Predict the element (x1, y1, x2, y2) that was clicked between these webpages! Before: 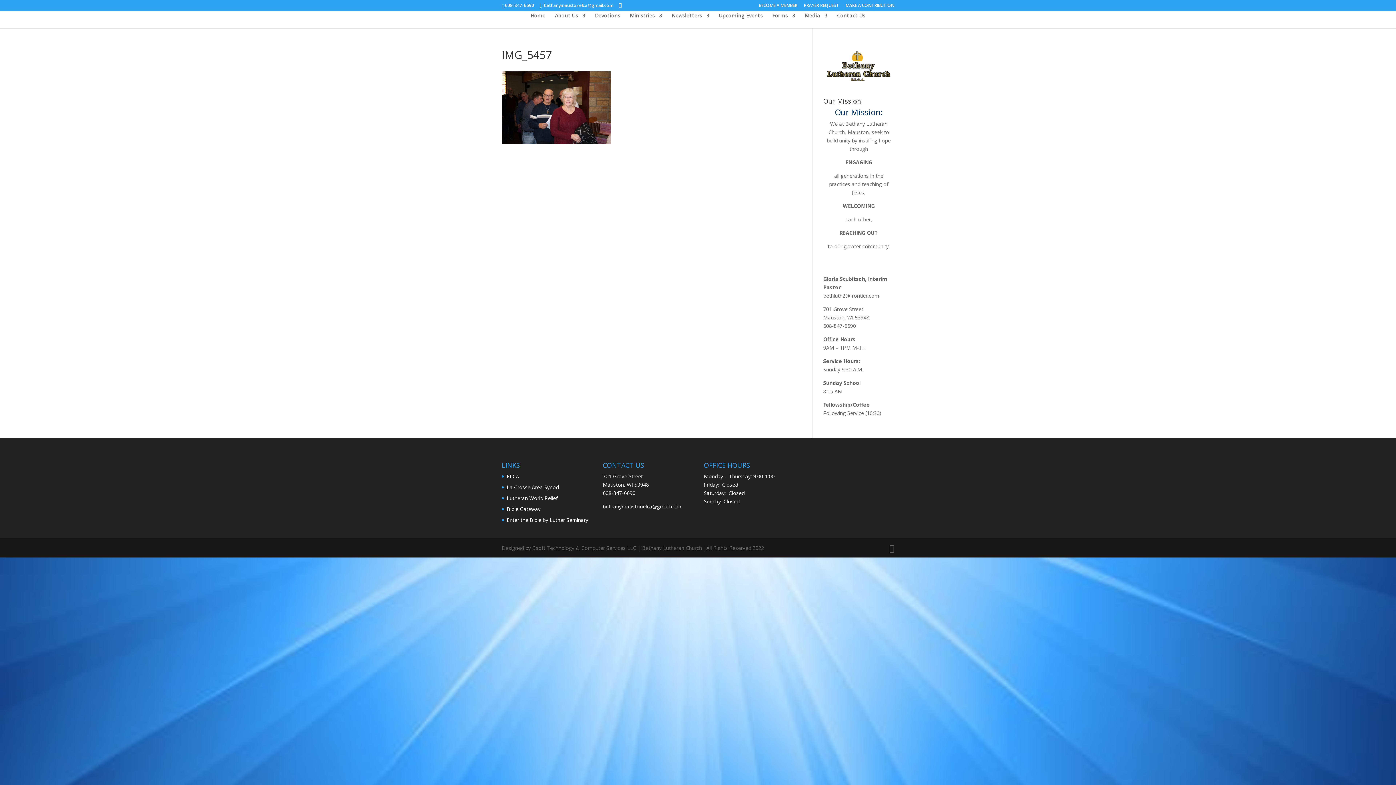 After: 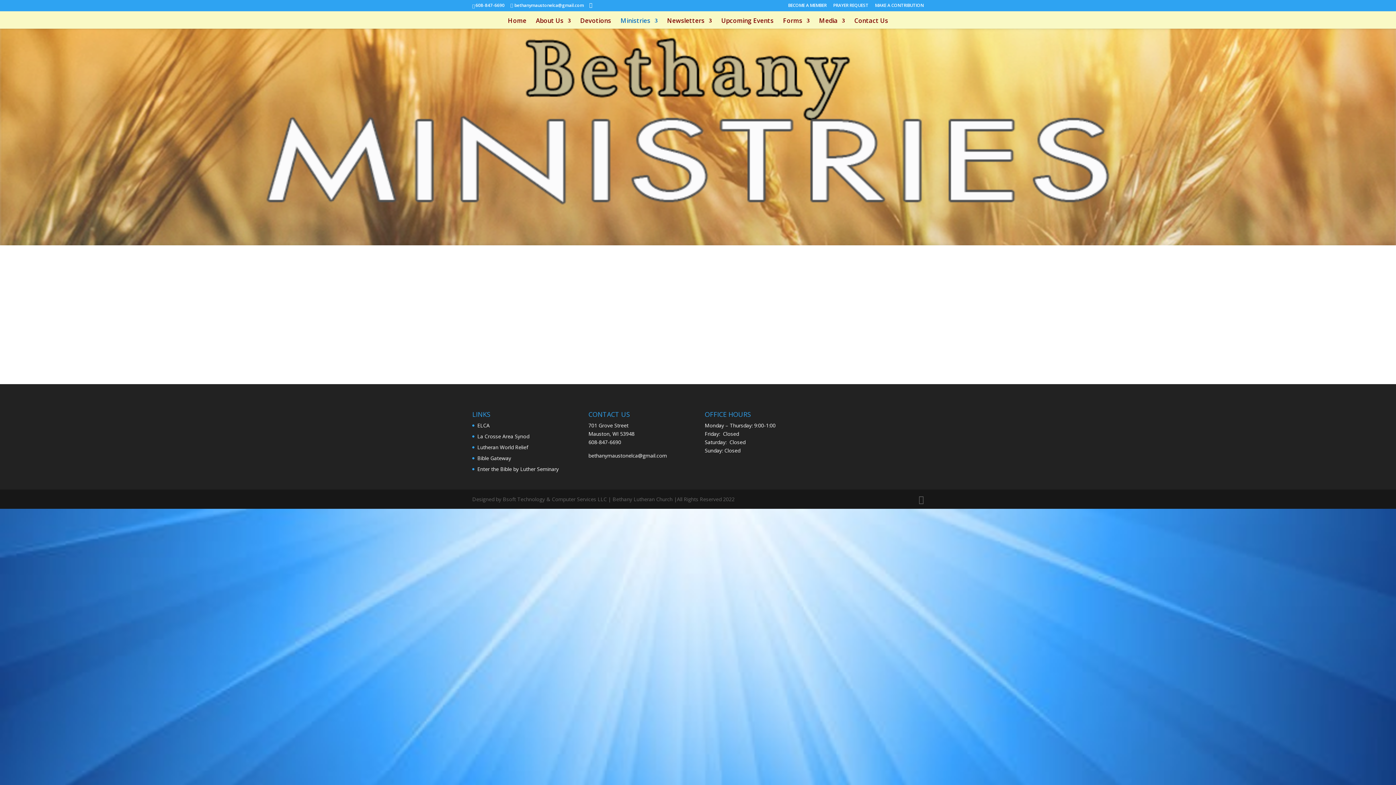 Action: bbox: (630, 13, 662, 28) label: Ministries